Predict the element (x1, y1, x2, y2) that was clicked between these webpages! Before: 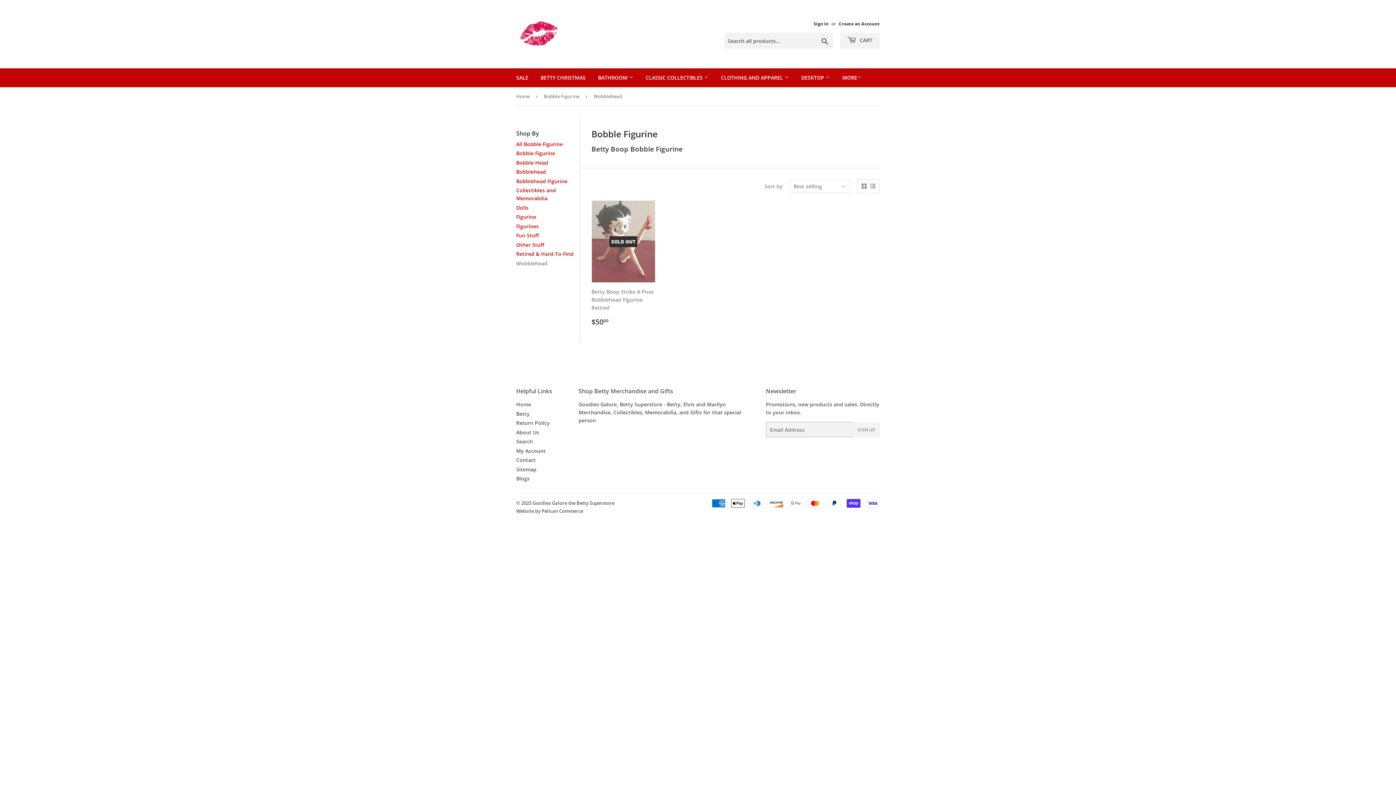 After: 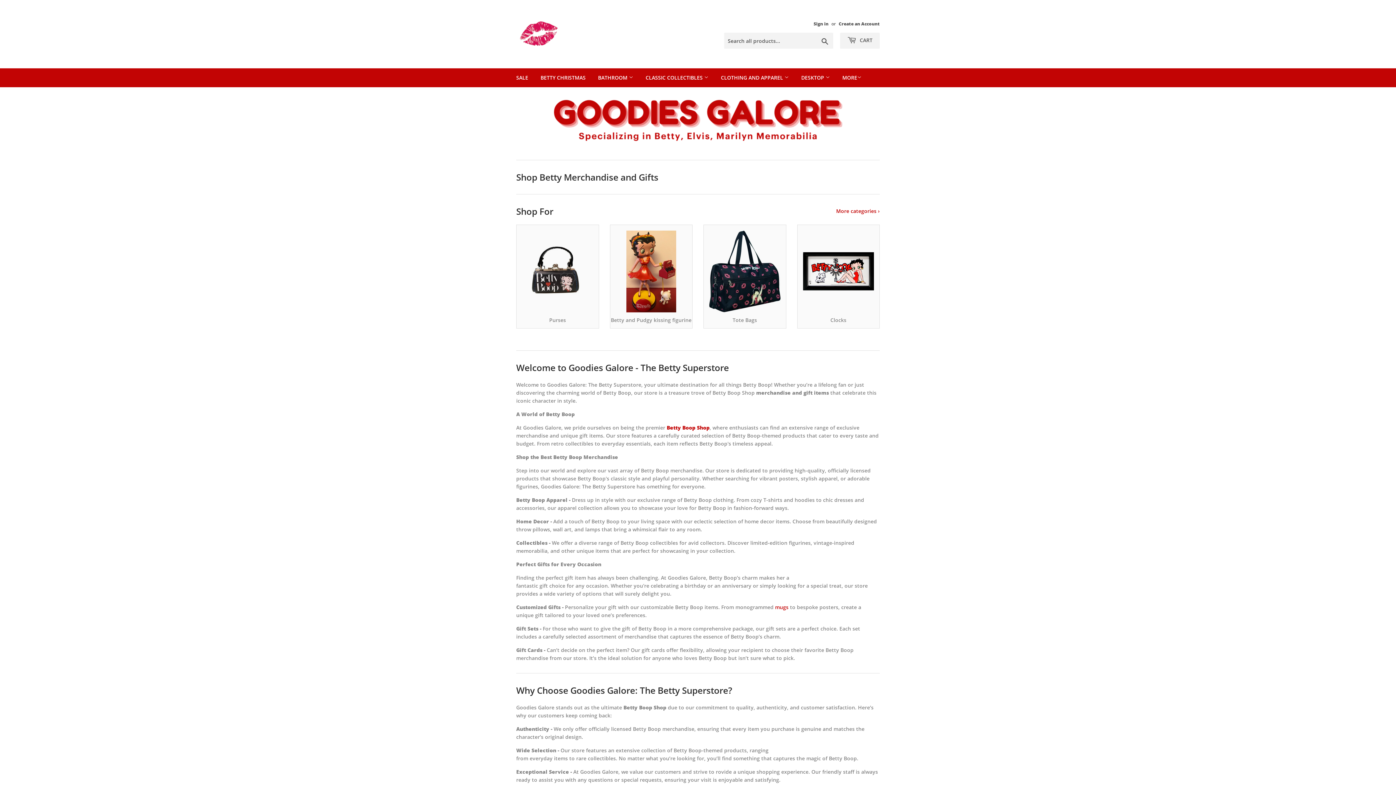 Action: label: Home bbox: (516, 401, 531, 408)